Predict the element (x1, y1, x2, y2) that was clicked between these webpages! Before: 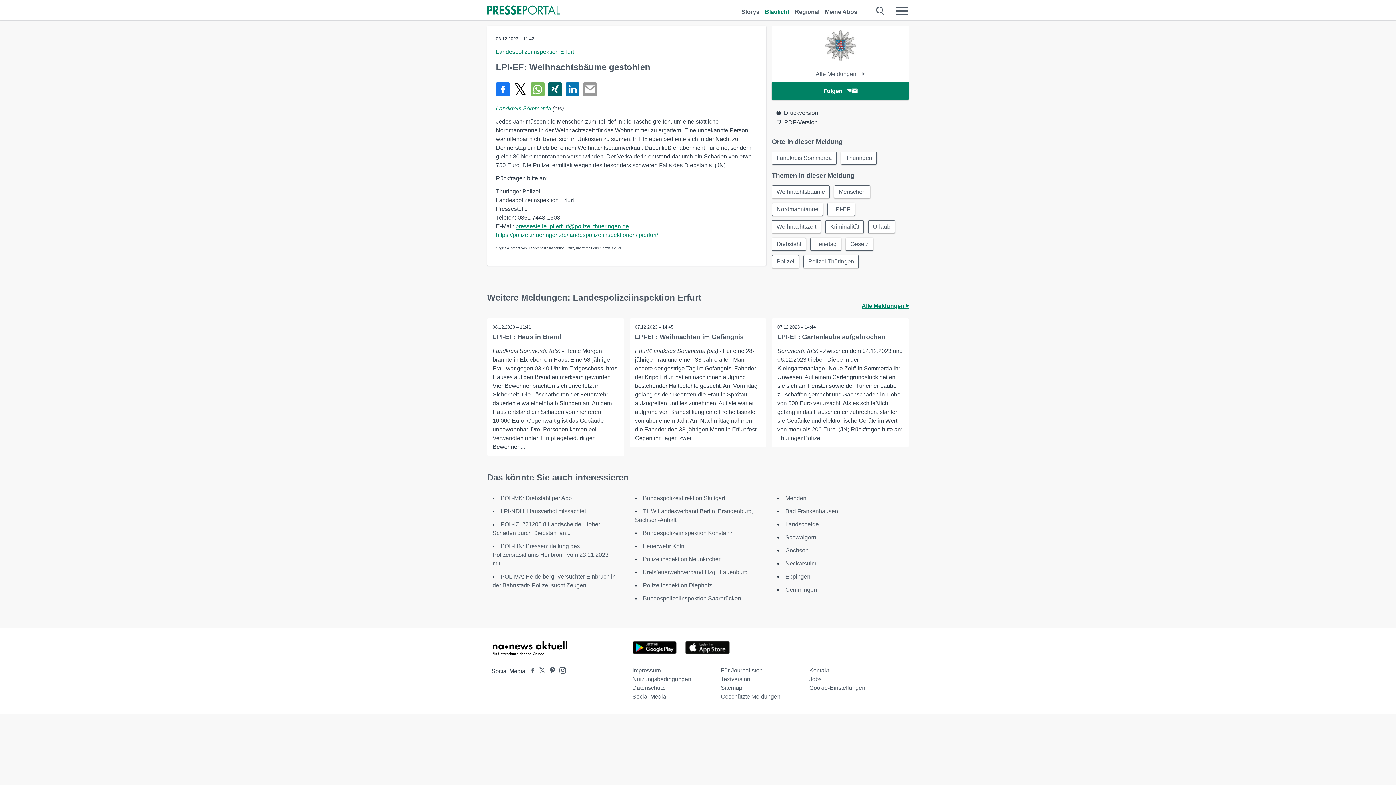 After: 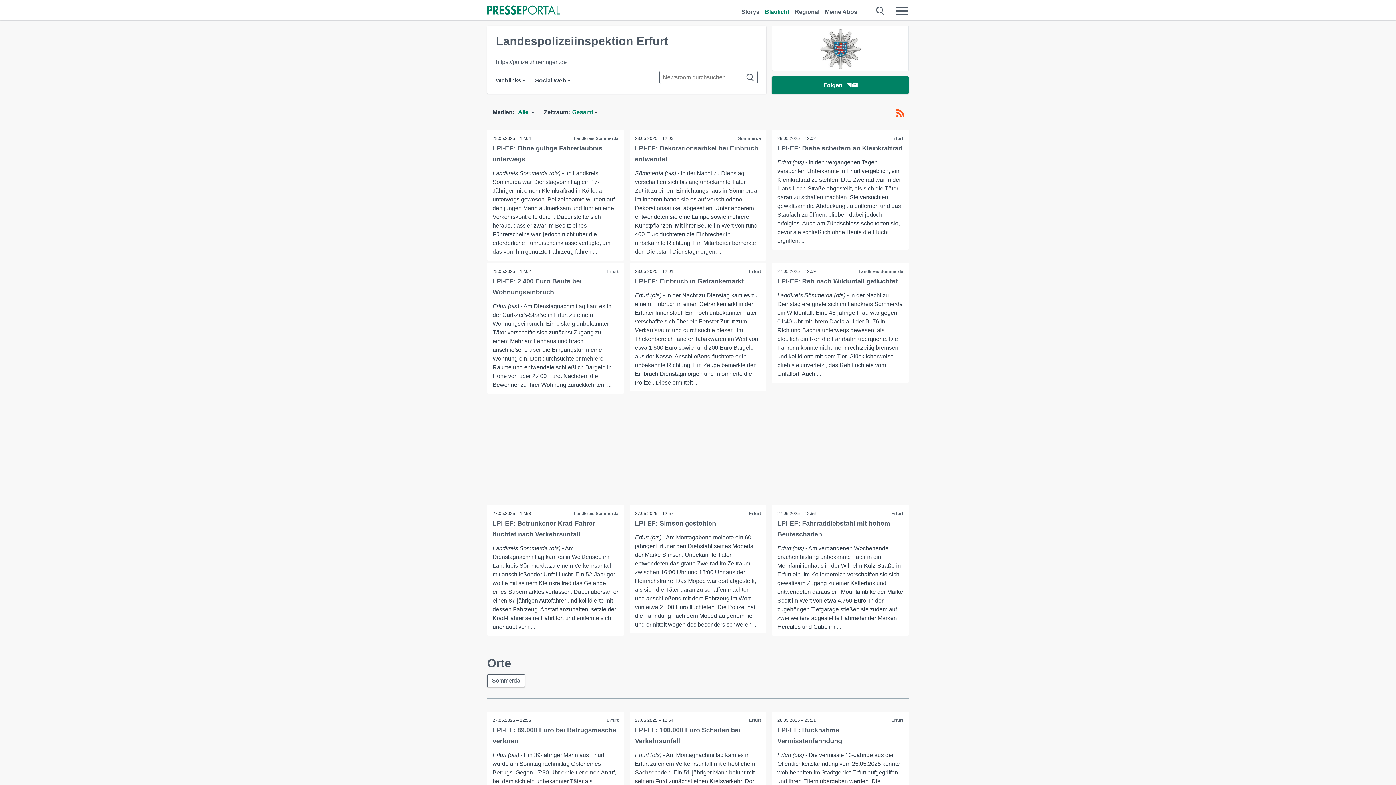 Action: label: Alle Meldungen  bbox: (772, 65, 909, 82)